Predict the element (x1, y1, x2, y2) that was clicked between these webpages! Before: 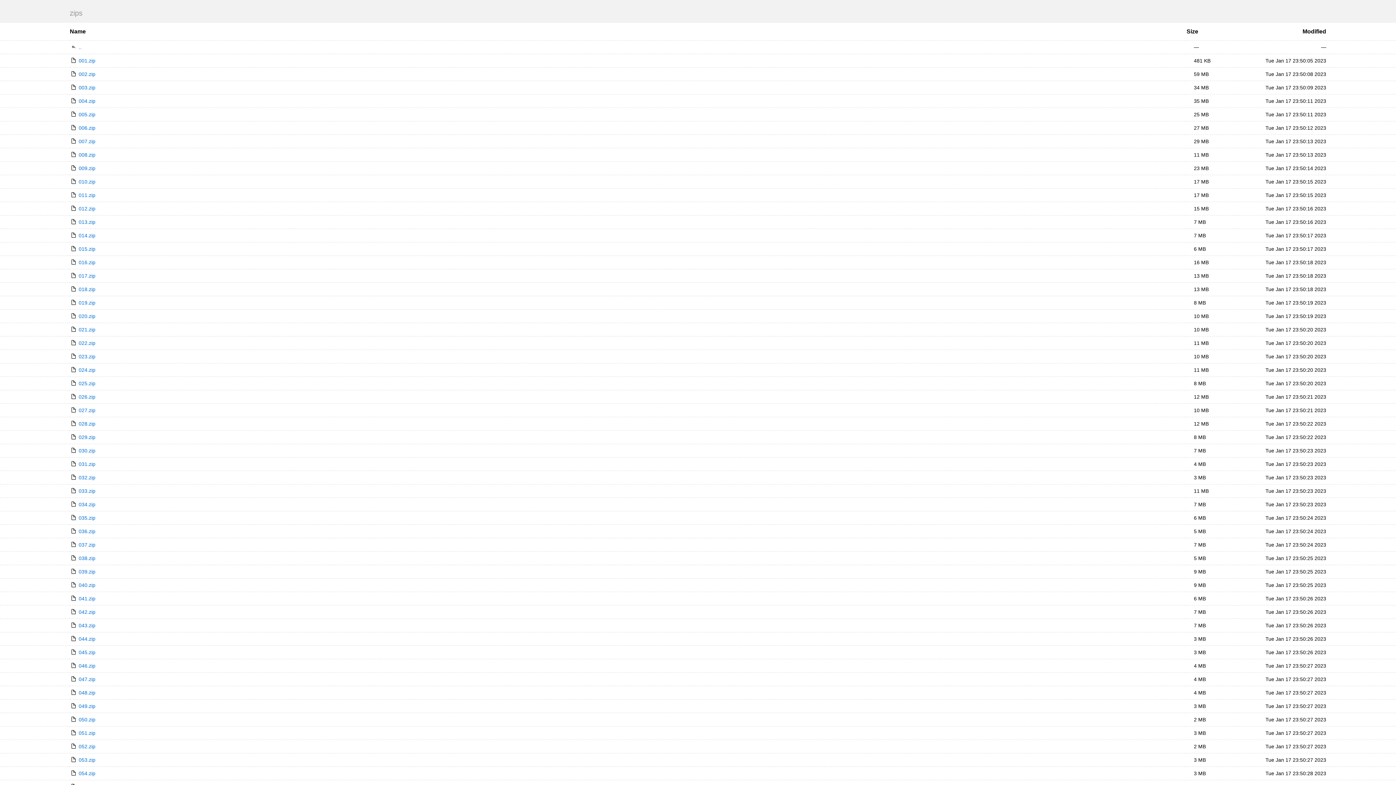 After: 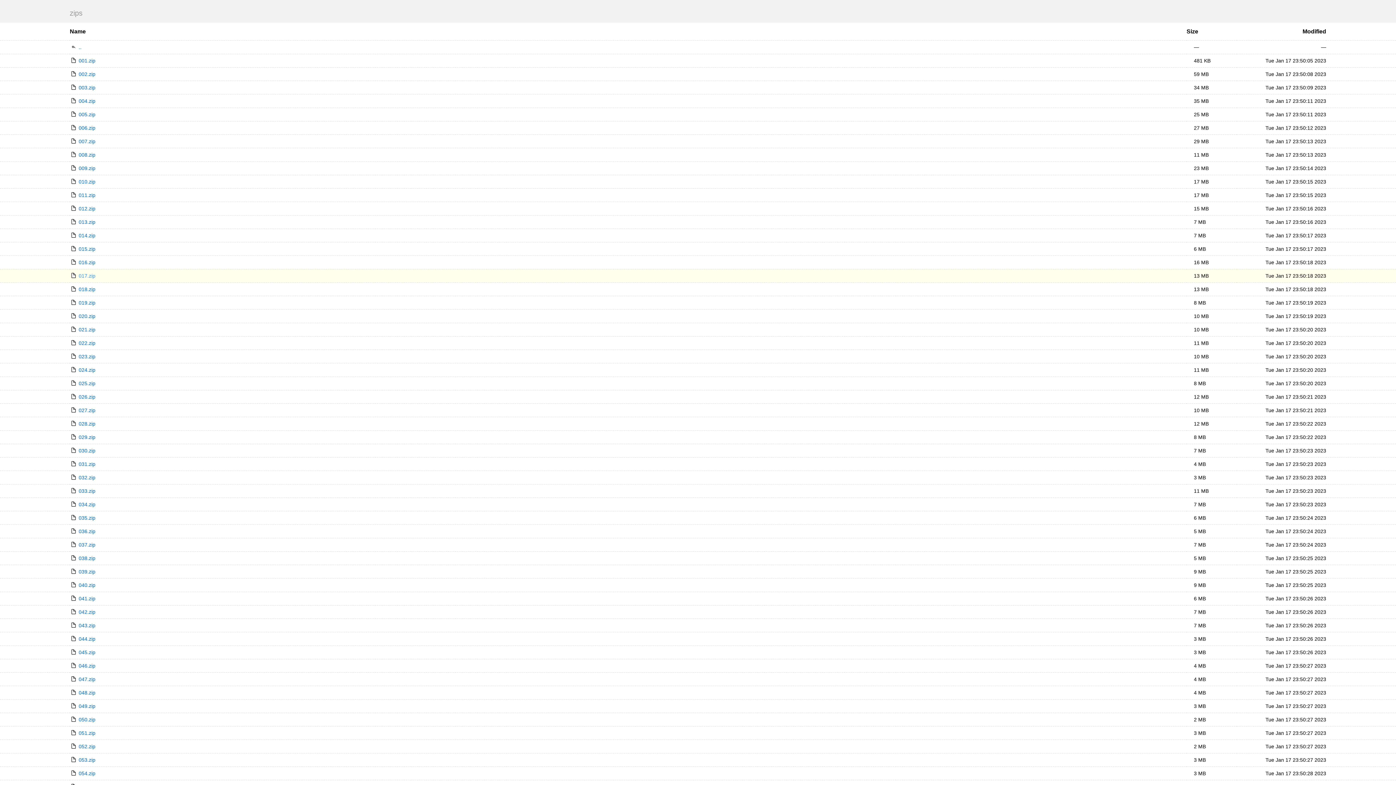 Action: label: 017.zip bbox: (69, 273, 95, 278)